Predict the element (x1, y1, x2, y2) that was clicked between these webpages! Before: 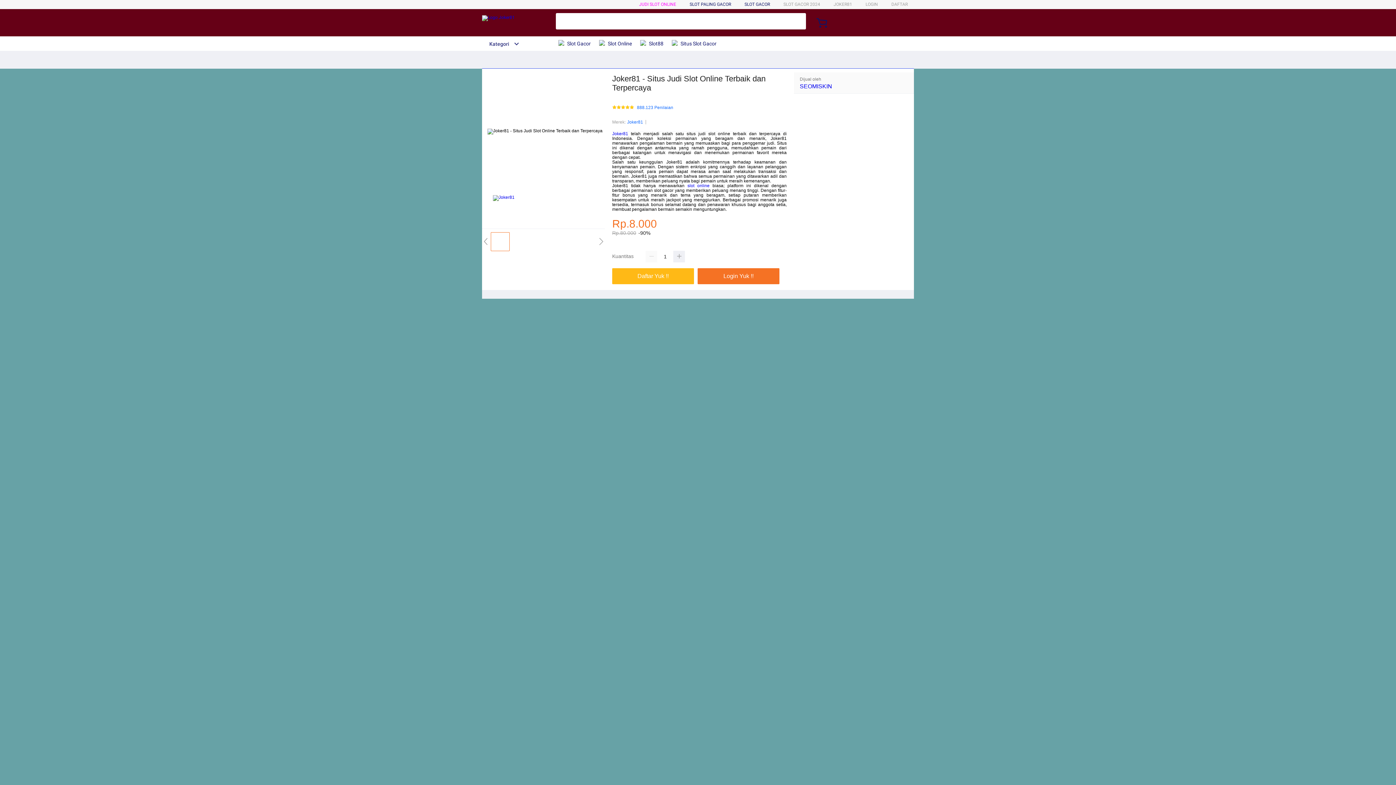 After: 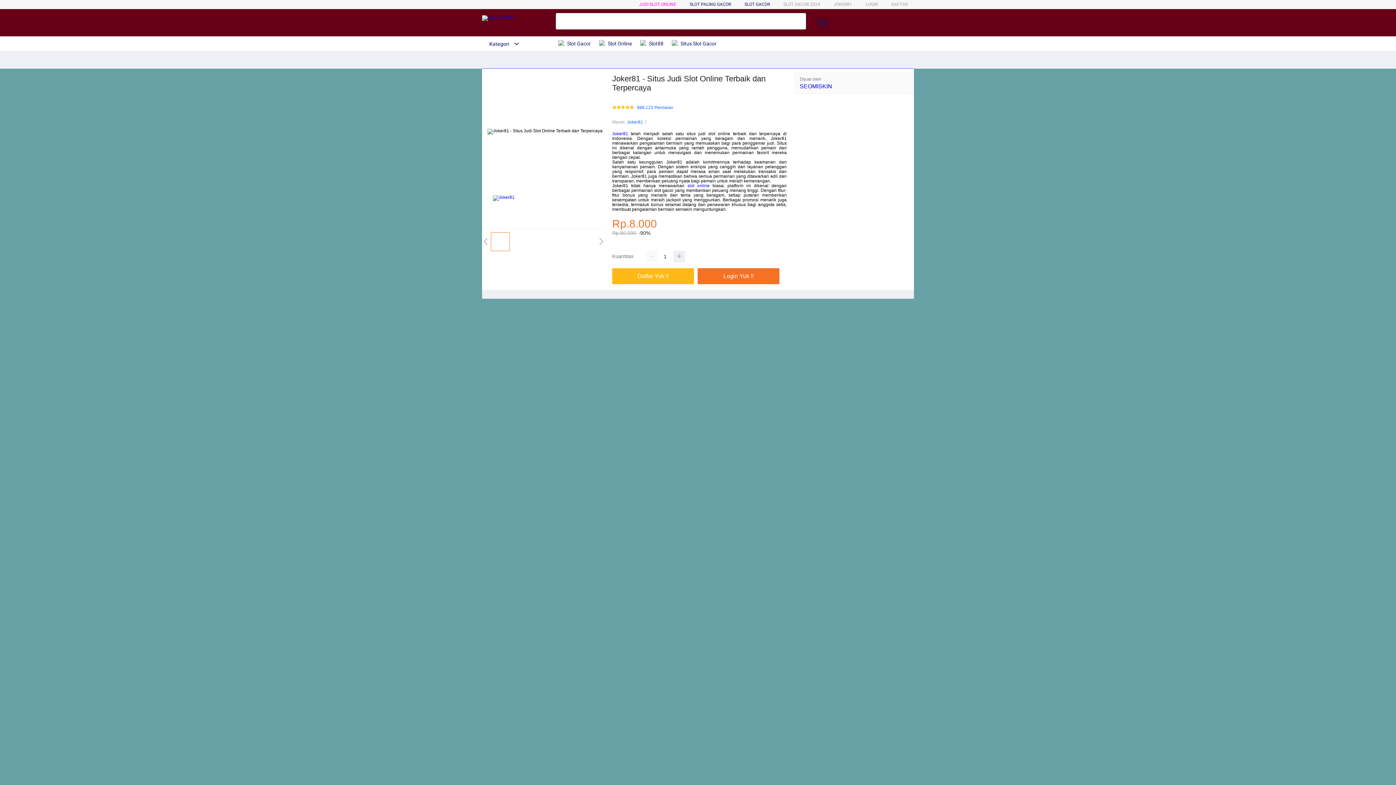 Action: label: SLOT GACOR bbox: (744, 1, 770, 6)